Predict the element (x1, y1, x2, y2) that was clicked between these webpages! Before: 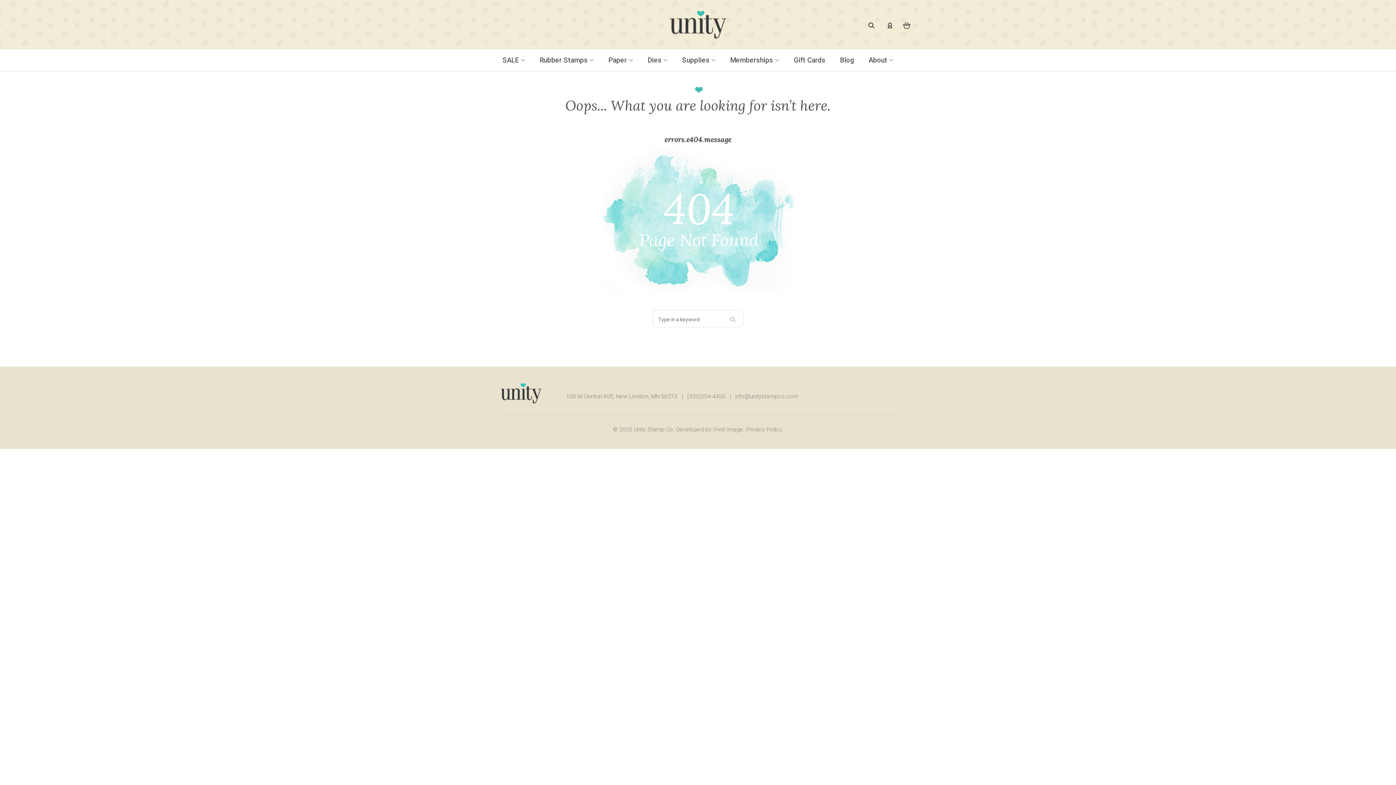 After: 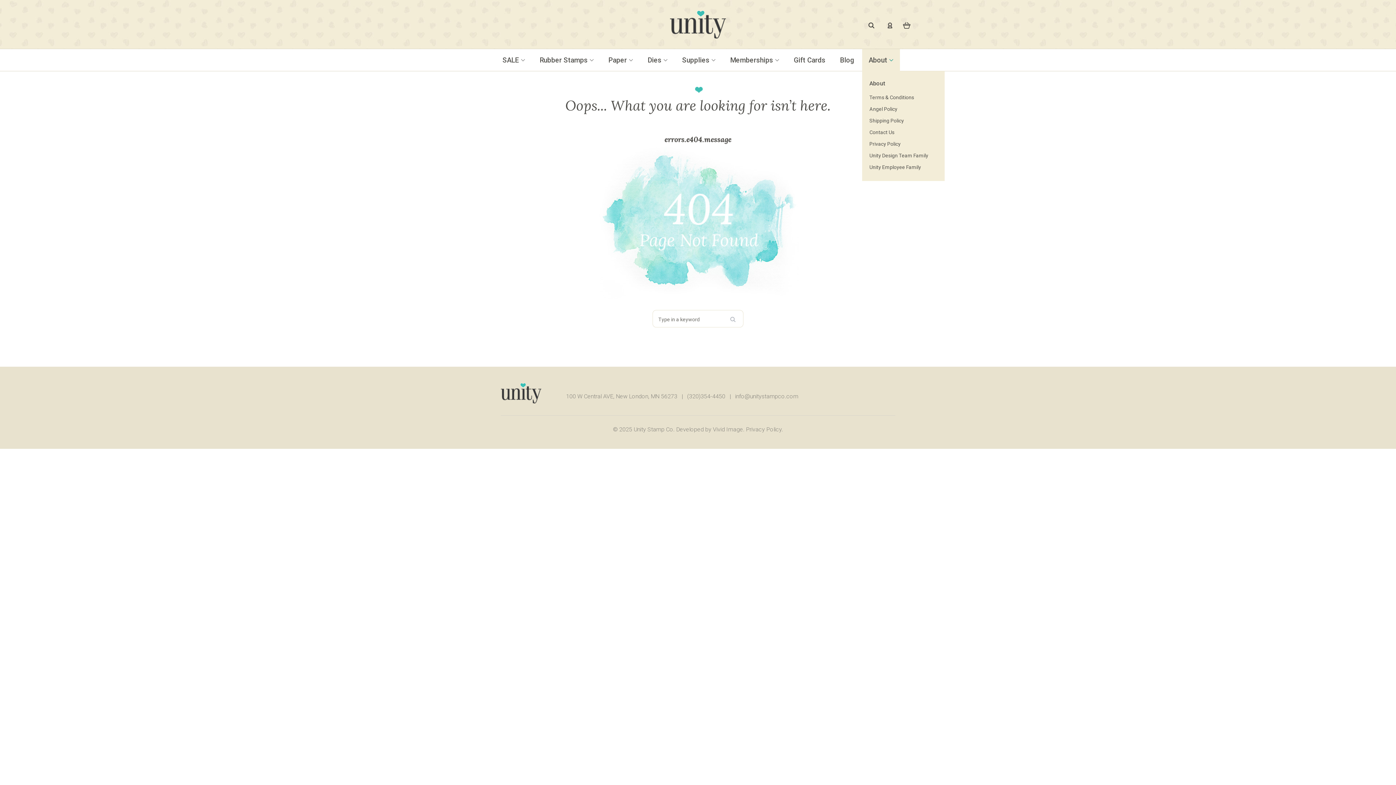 Action: bbox: (862, 49, 900, 71) label: About 